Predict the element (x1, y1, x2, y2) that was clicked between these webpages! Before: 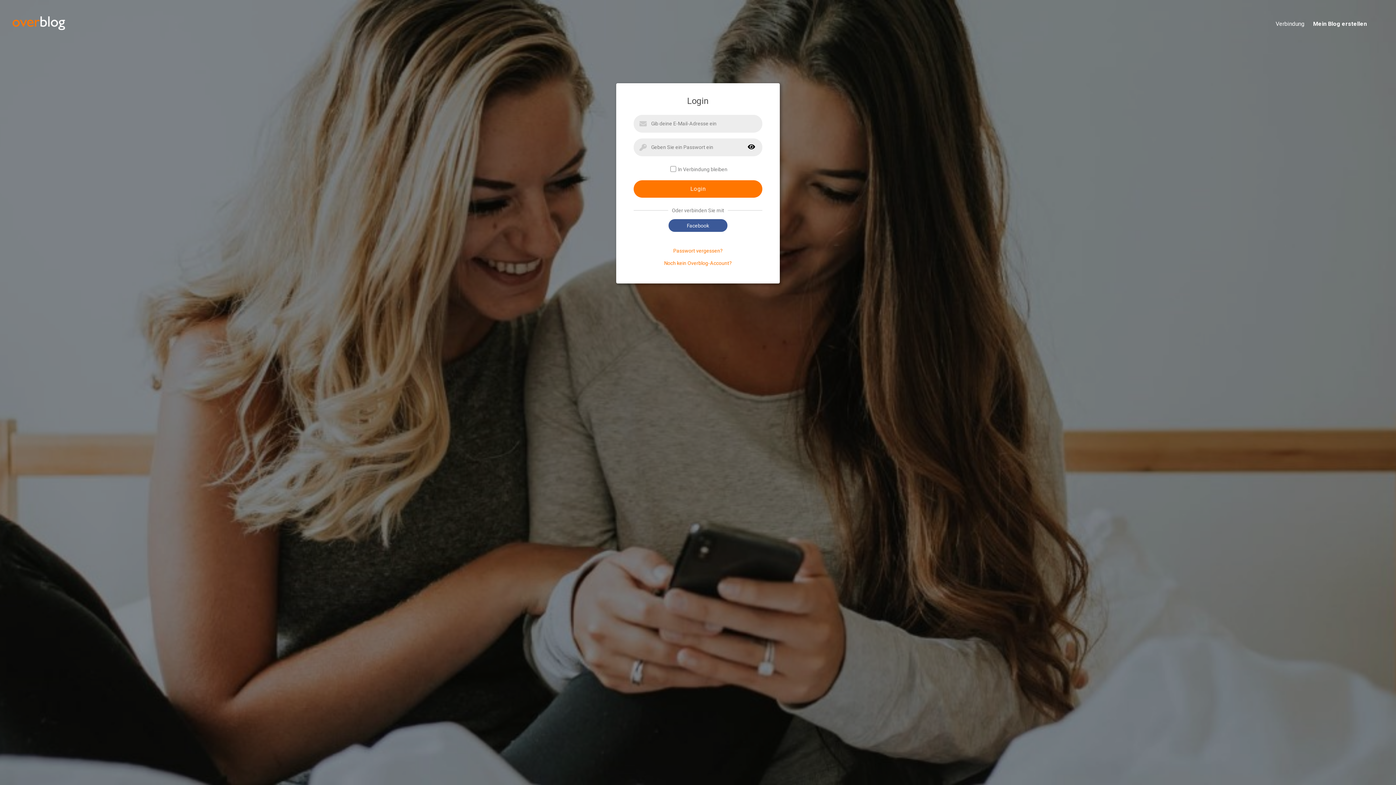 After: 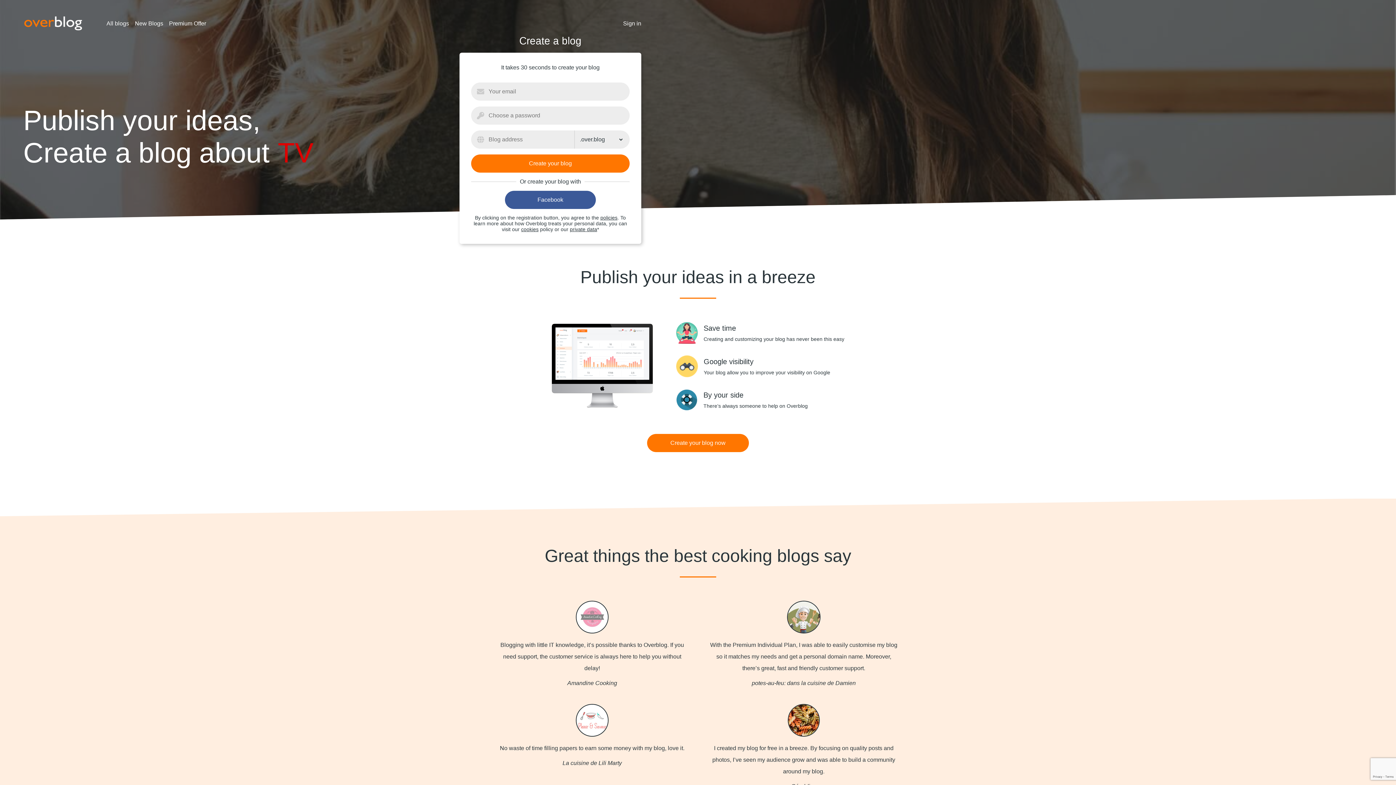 Action: label: Mein Blog erstellen bbox: (1304, 20, 1384, 28)